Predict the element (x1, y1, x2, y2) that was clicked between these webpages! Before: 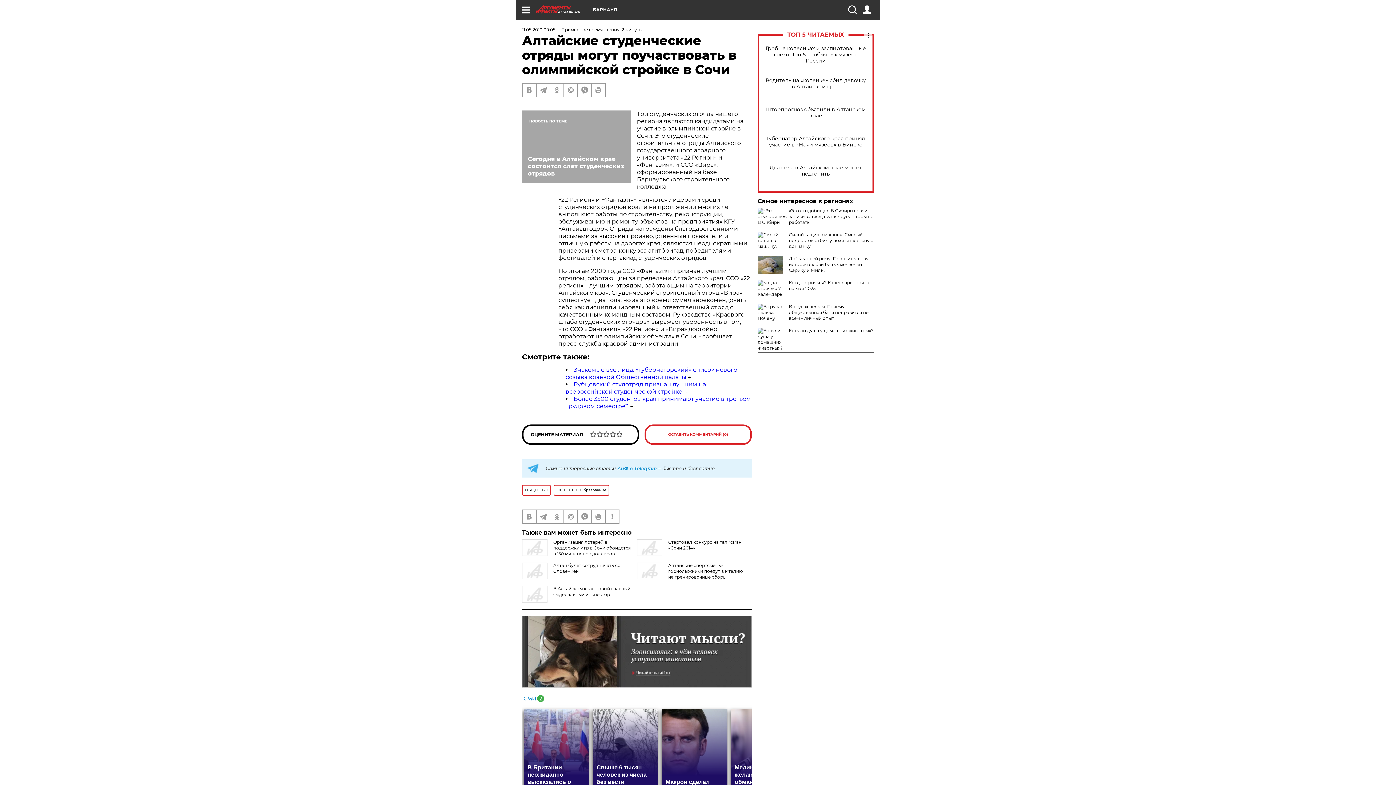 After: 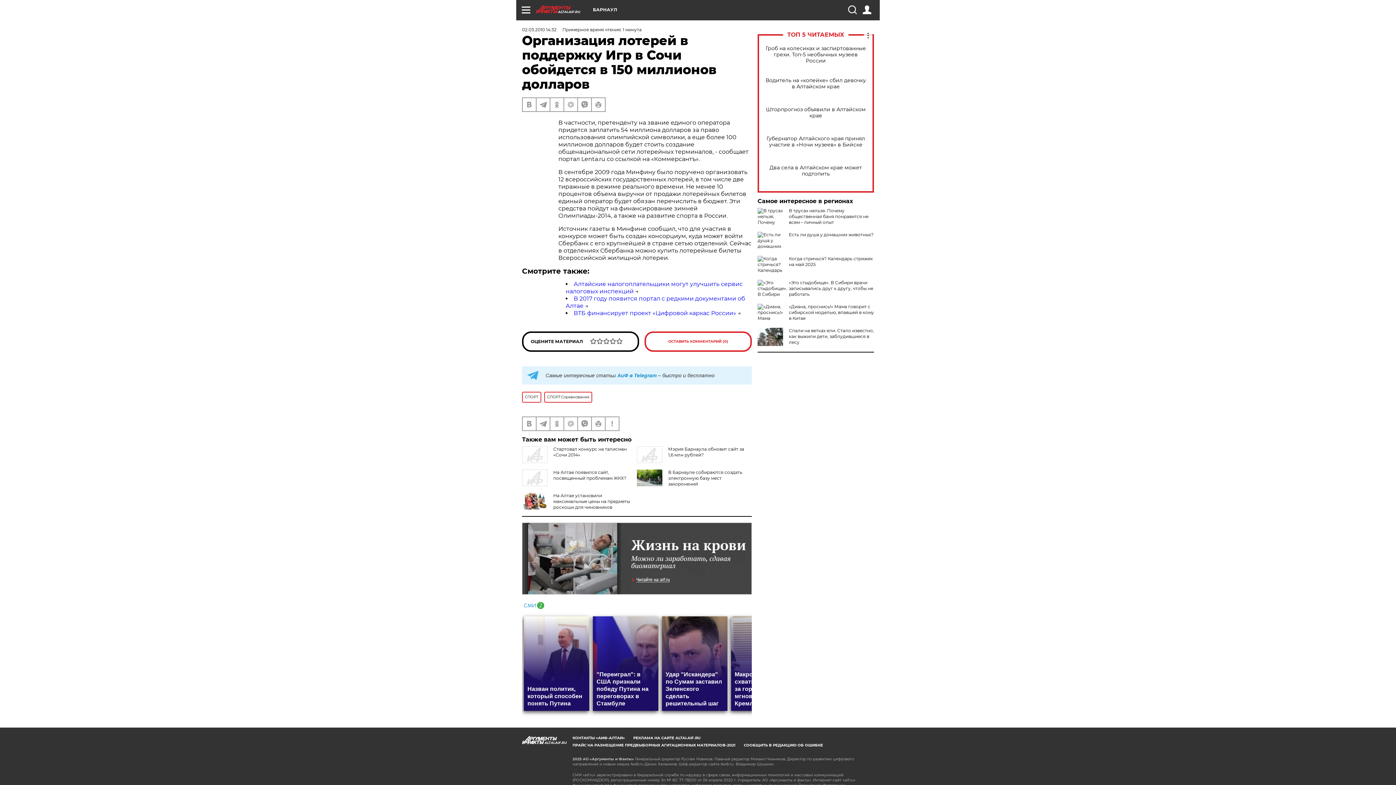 Action: label: Организация лотерей в поддержку Игр в Сочи обойдется в 150 миллионов долларов bbox: (553, 539, 630, 556)